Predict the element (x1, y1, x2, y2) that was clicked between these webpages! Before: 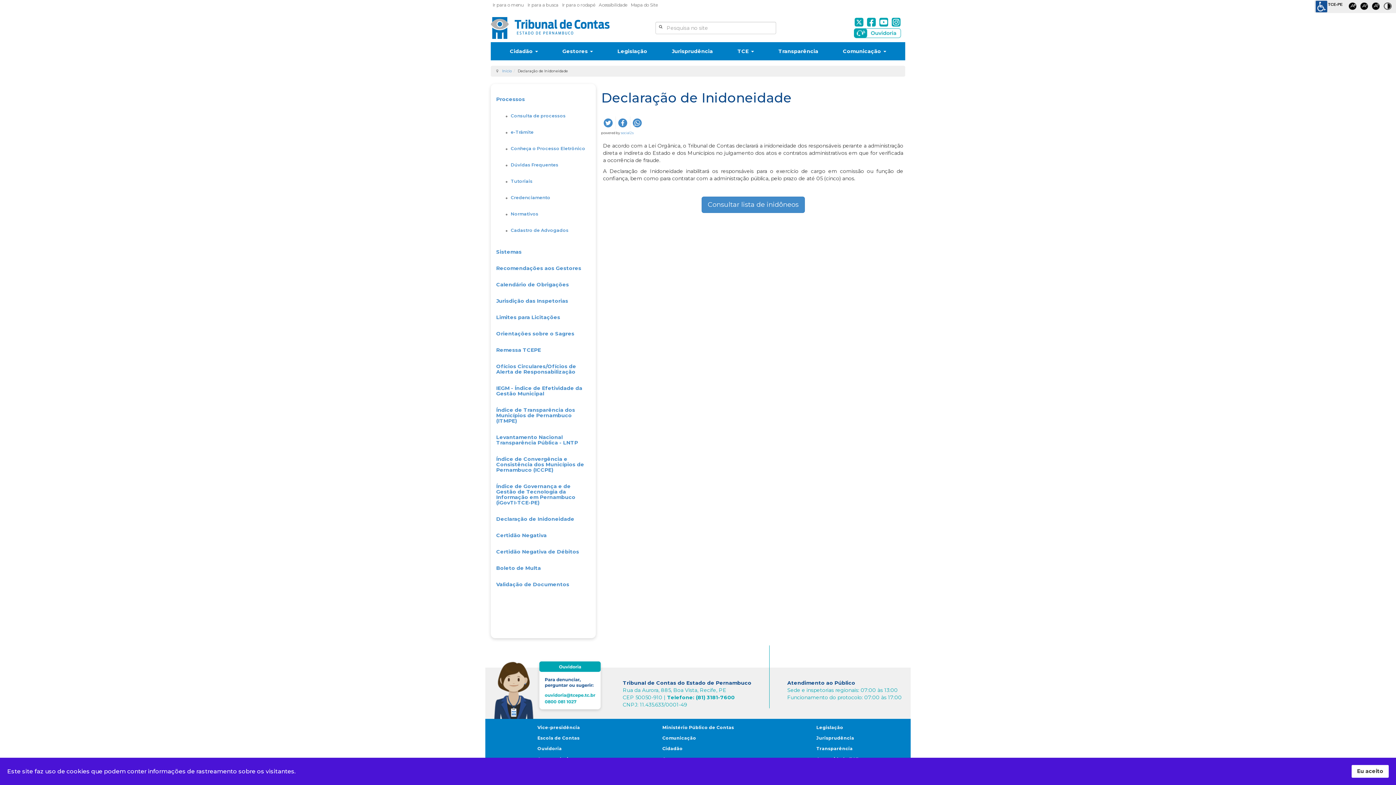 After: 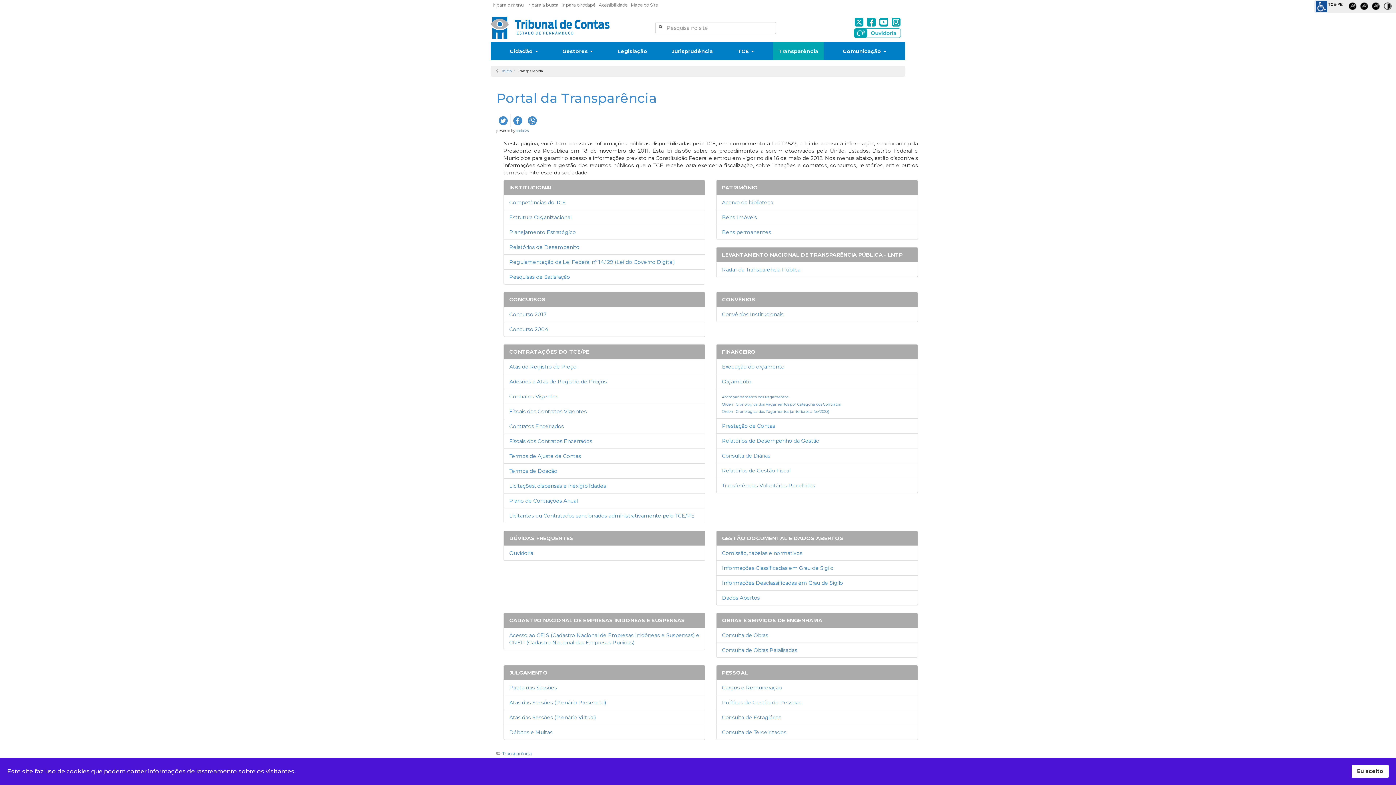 Action: label: Transparência bbox: (773, 42, 824, 60)